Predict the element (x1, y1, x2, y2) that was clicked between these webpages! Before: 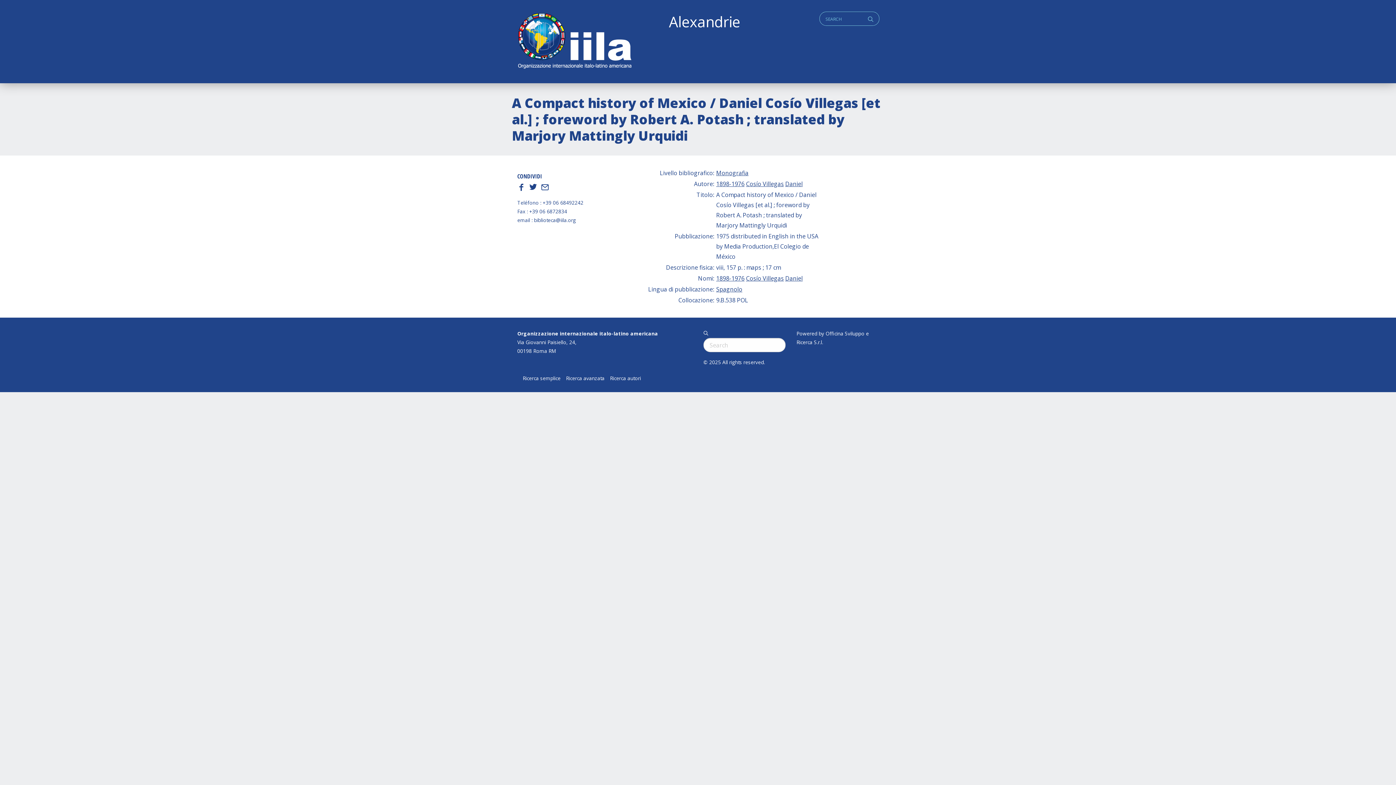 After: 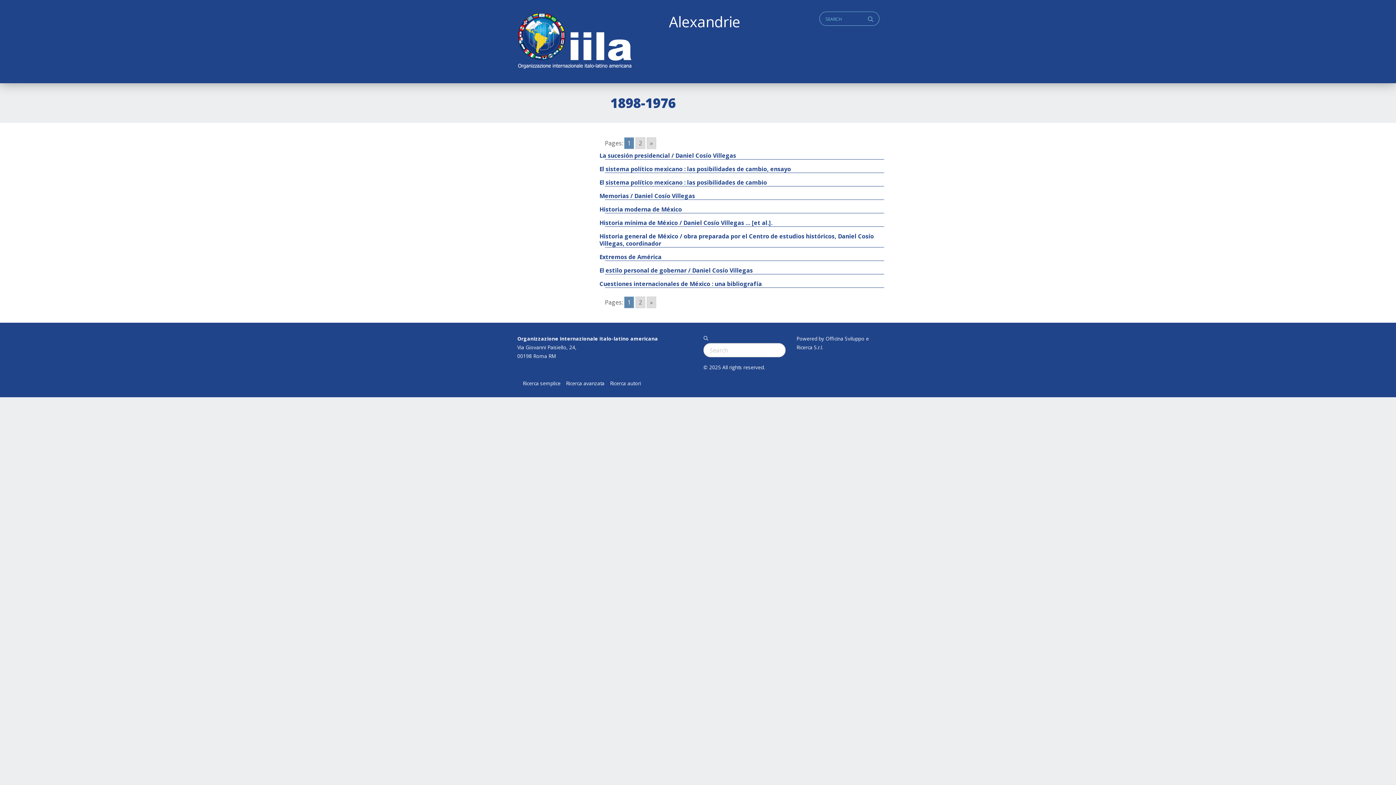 Action: bbox: (716, 180, 744, 188) label: 1898-1976